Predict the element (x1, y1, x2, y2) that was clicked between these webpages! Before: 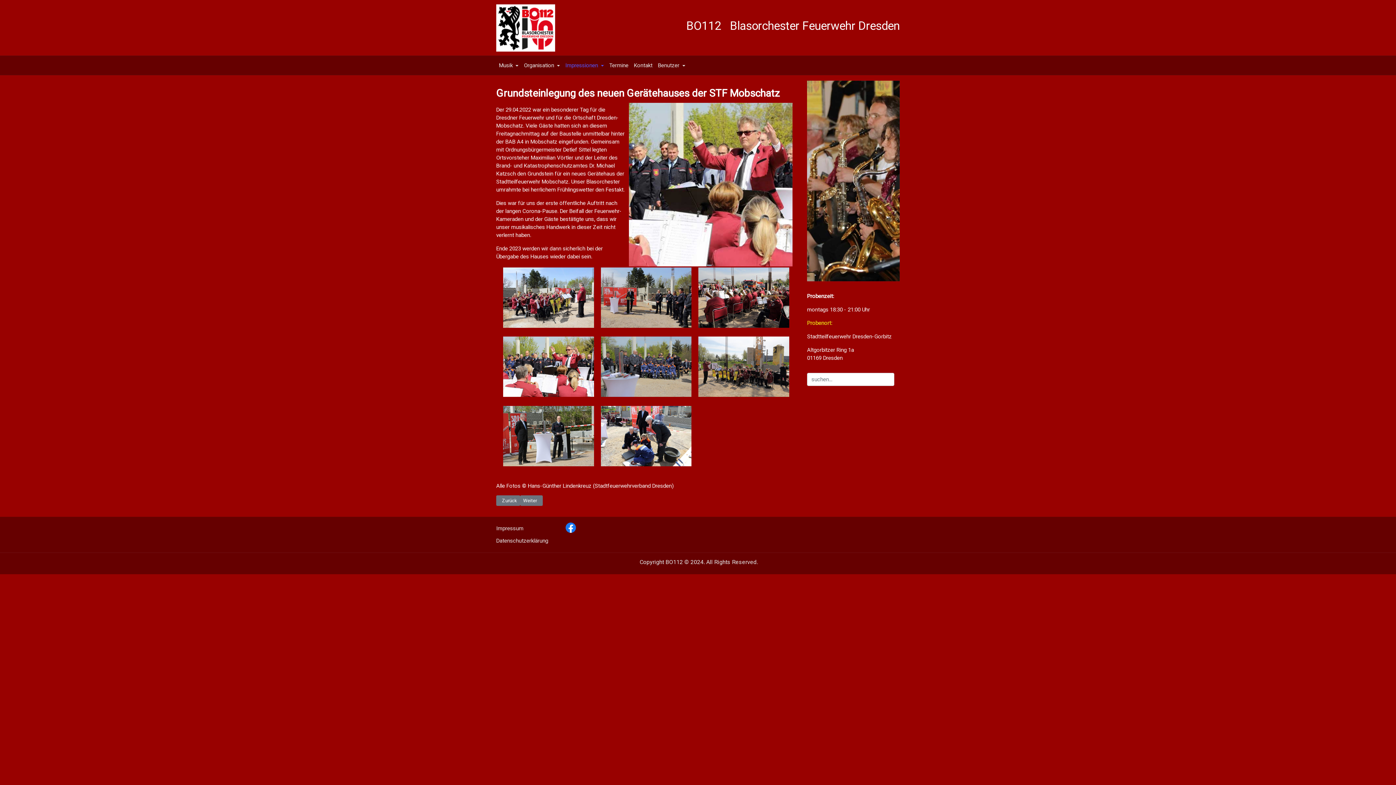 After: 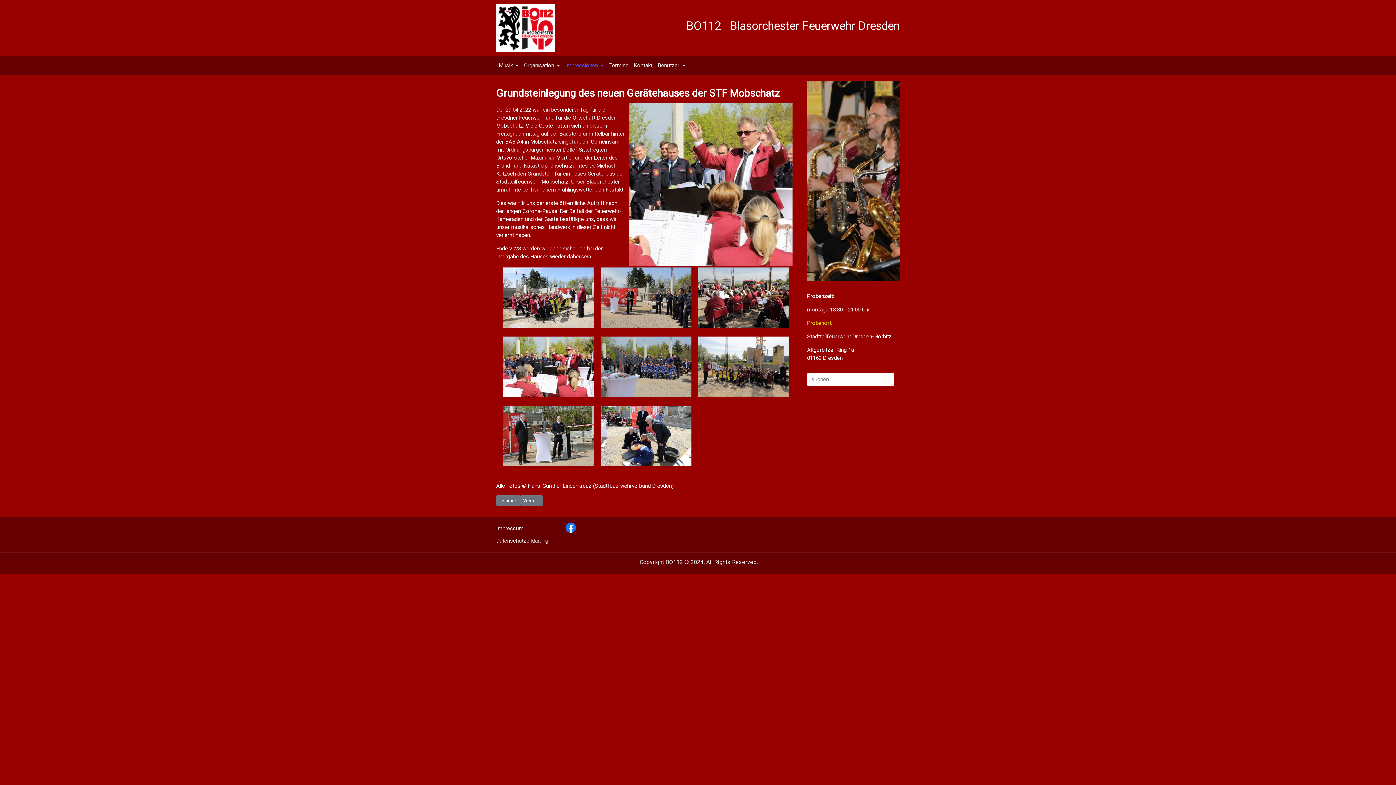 Action: label: Impressionen  bbox: (562, 58, 606, 72)